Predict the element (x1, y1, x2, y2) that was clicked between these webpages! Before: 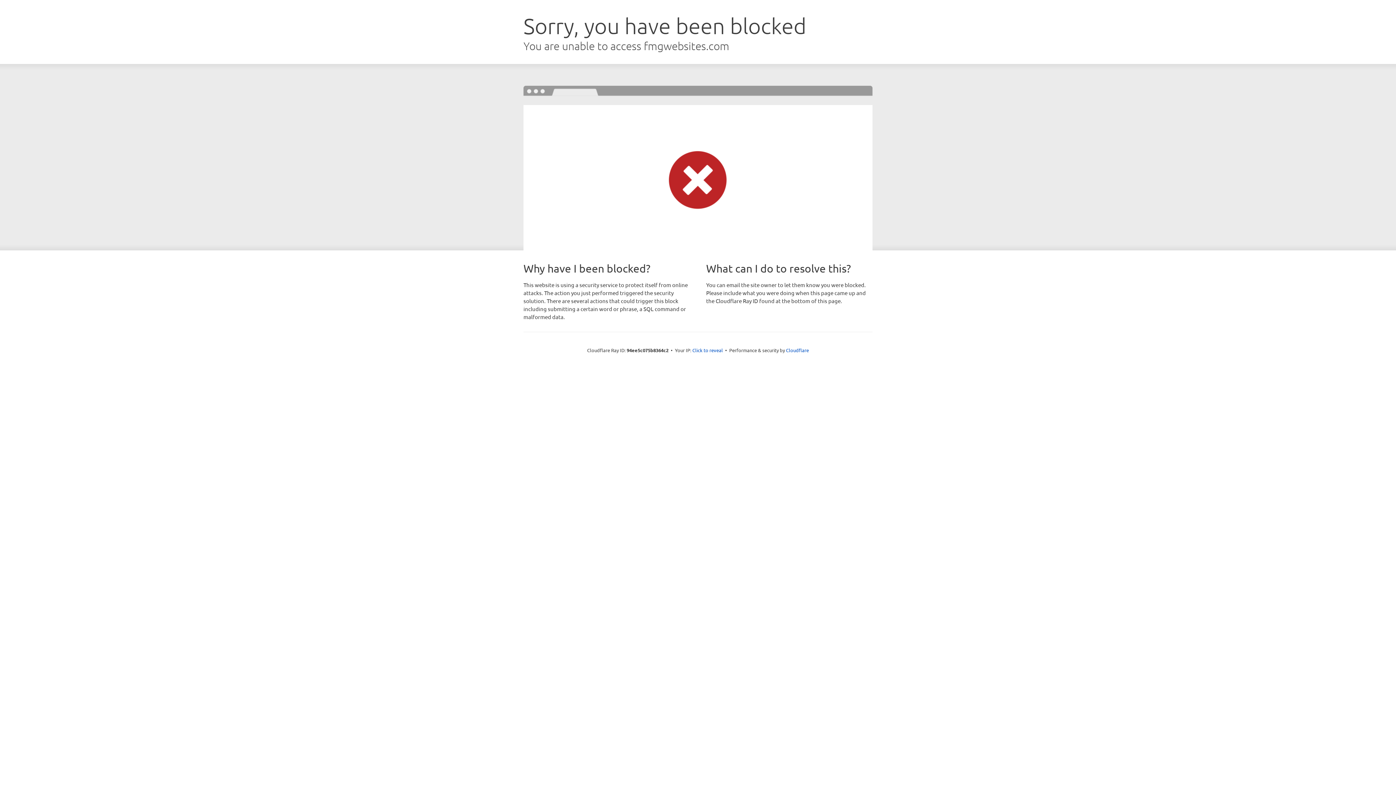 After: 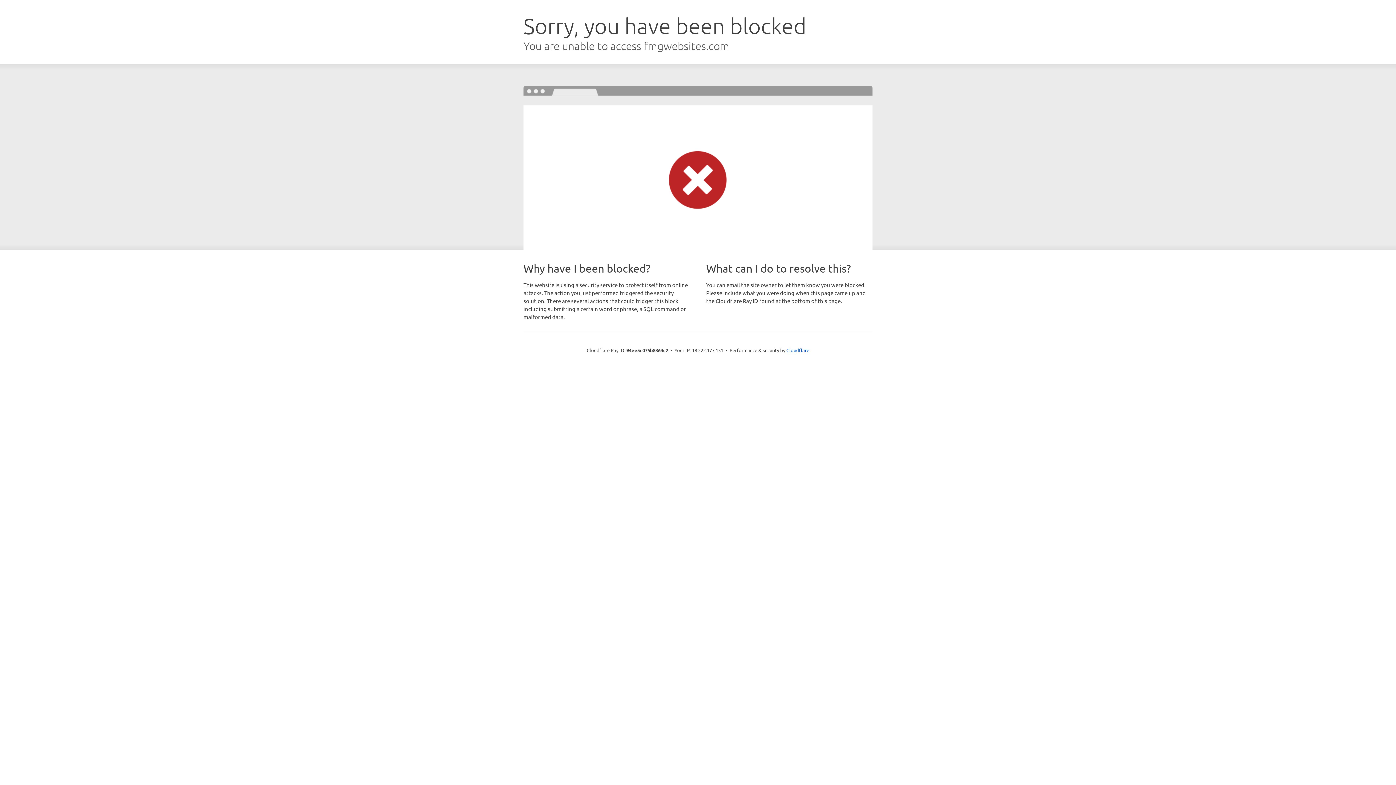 Action: label: Click to reveal bbox: (692, 346, 723, 353)